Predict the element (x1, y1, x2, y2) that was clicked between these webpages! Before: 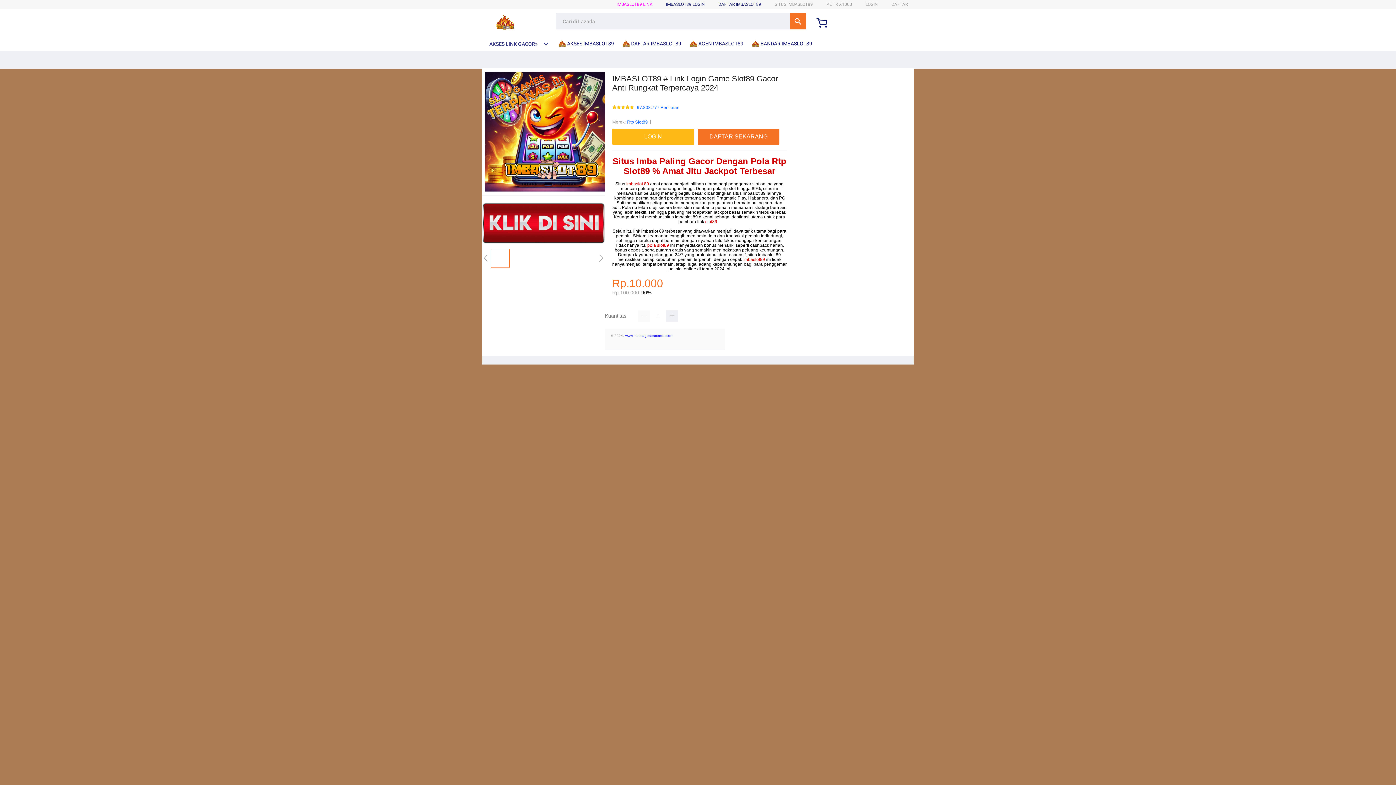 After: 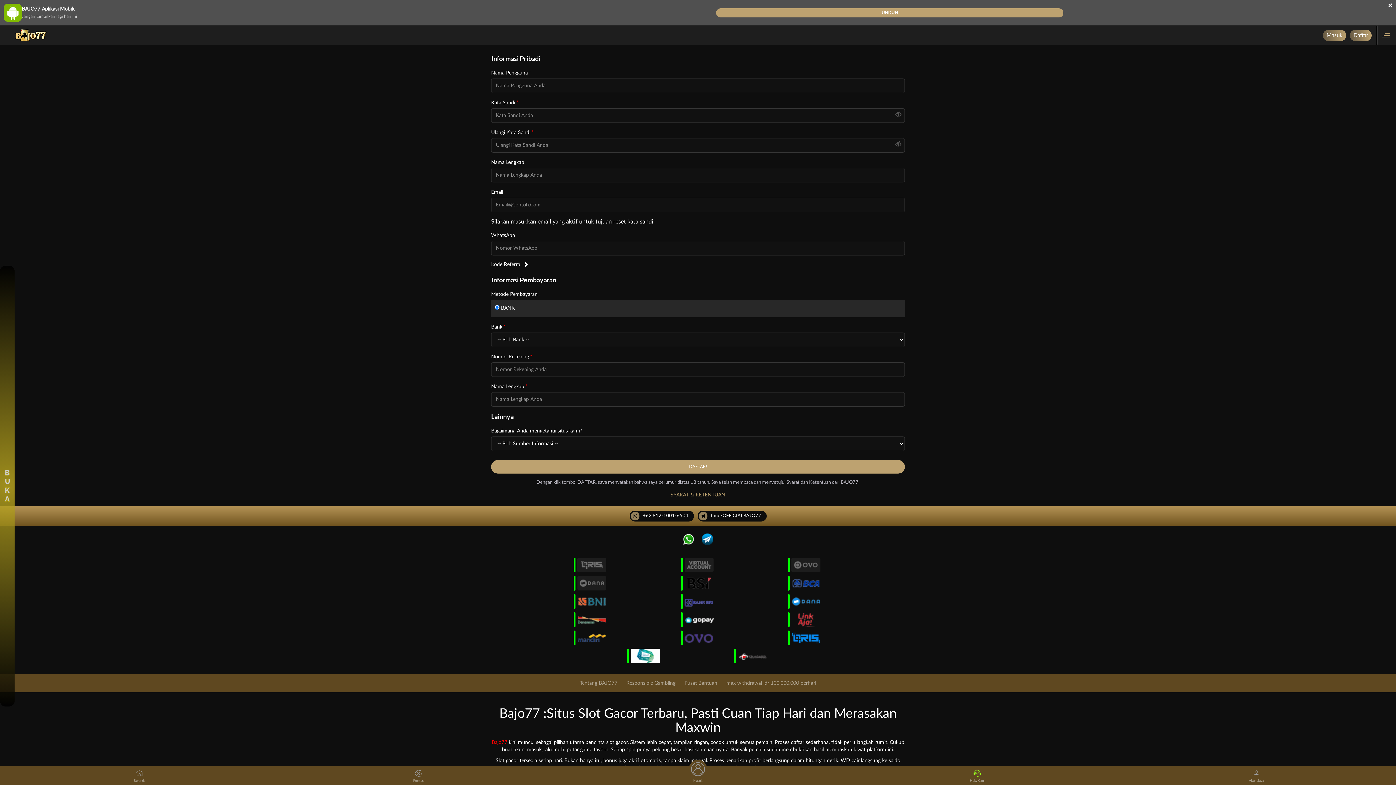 Action: label: LOGIN bbox: (612, 128, 697, 144)